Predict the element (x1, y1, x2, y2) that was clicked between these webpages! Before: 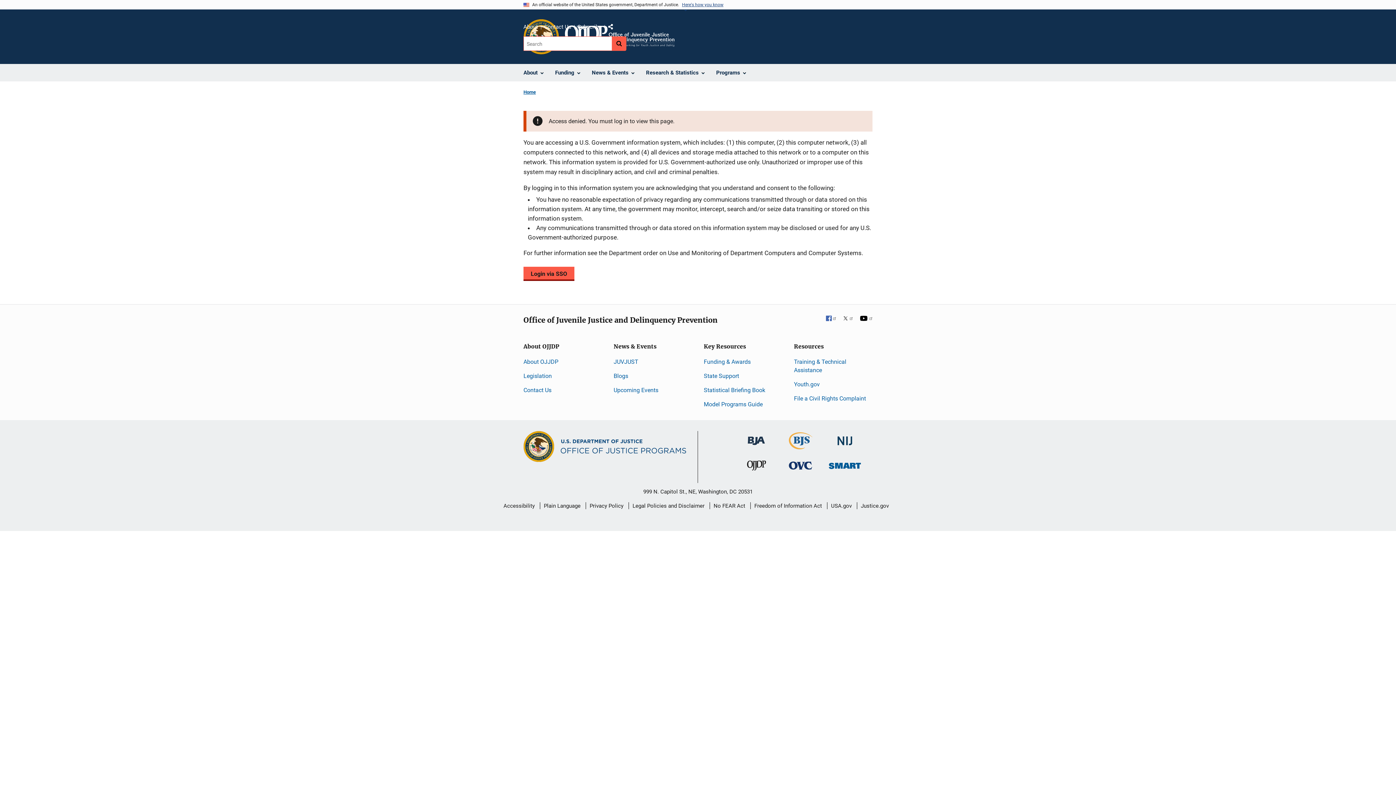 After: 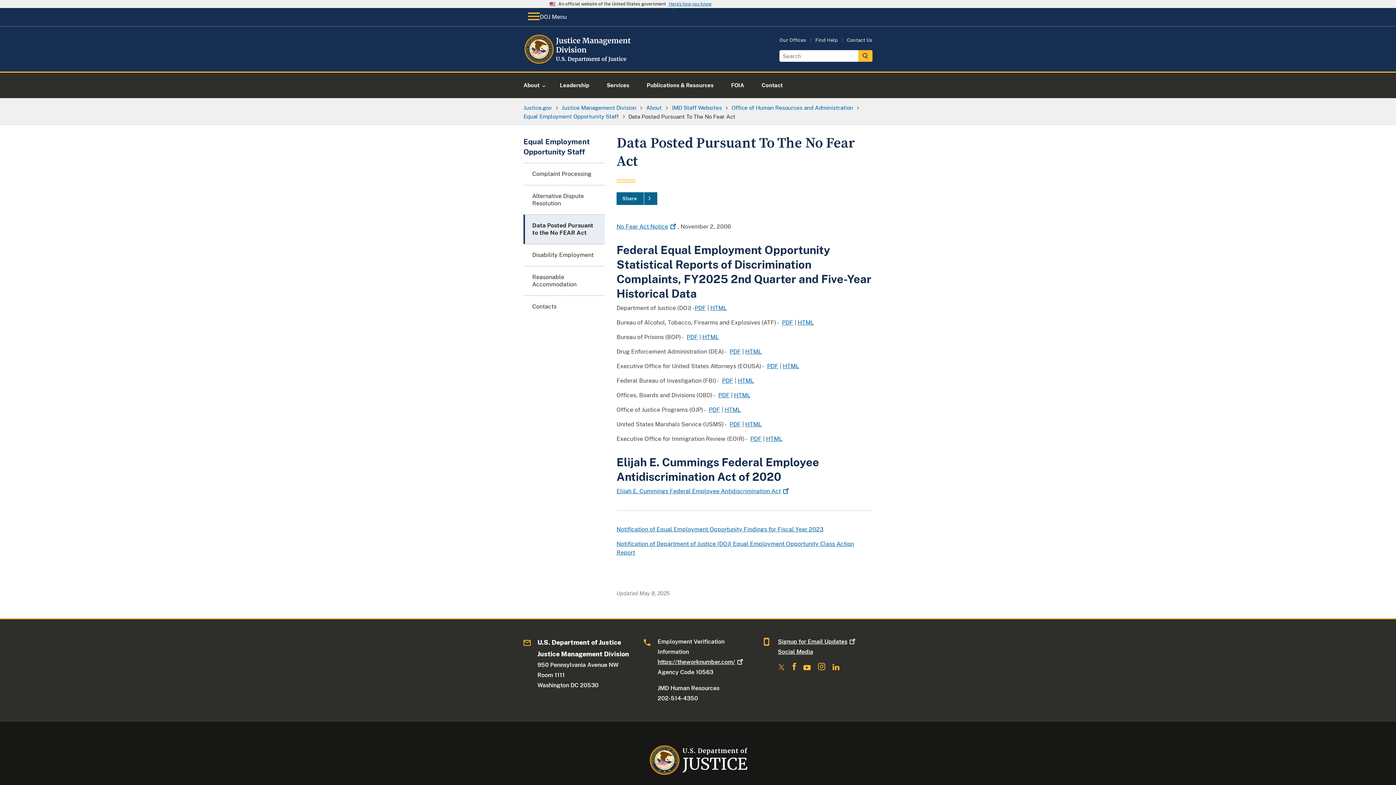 Action: label: No FEAR Act bbox: (713, 497, 745, 514)